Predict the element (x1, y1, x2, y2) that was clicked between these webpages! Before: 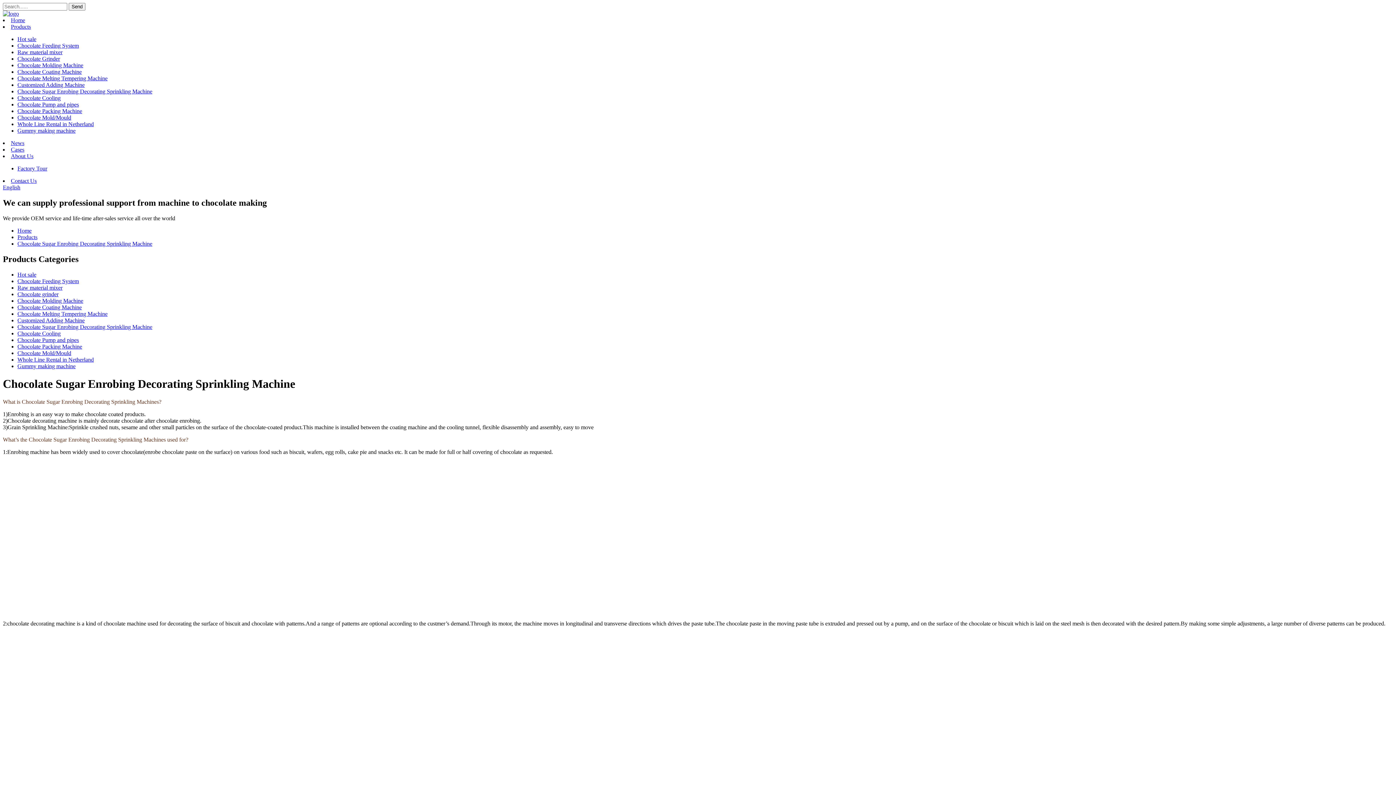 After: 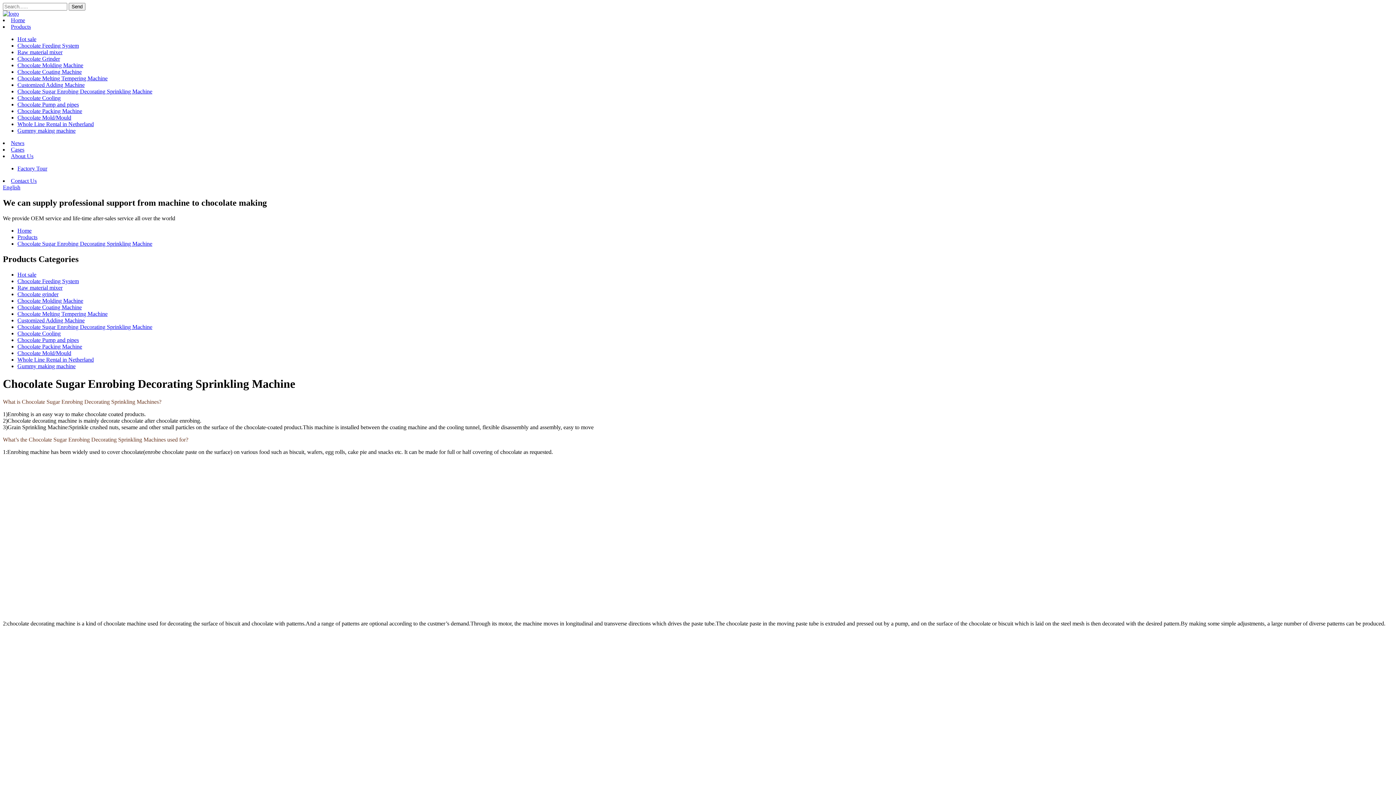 Action: bbox: (17, 240, 152, 246) label: Chocolate Sugar Enrobing Decorating Sprinkling Machine